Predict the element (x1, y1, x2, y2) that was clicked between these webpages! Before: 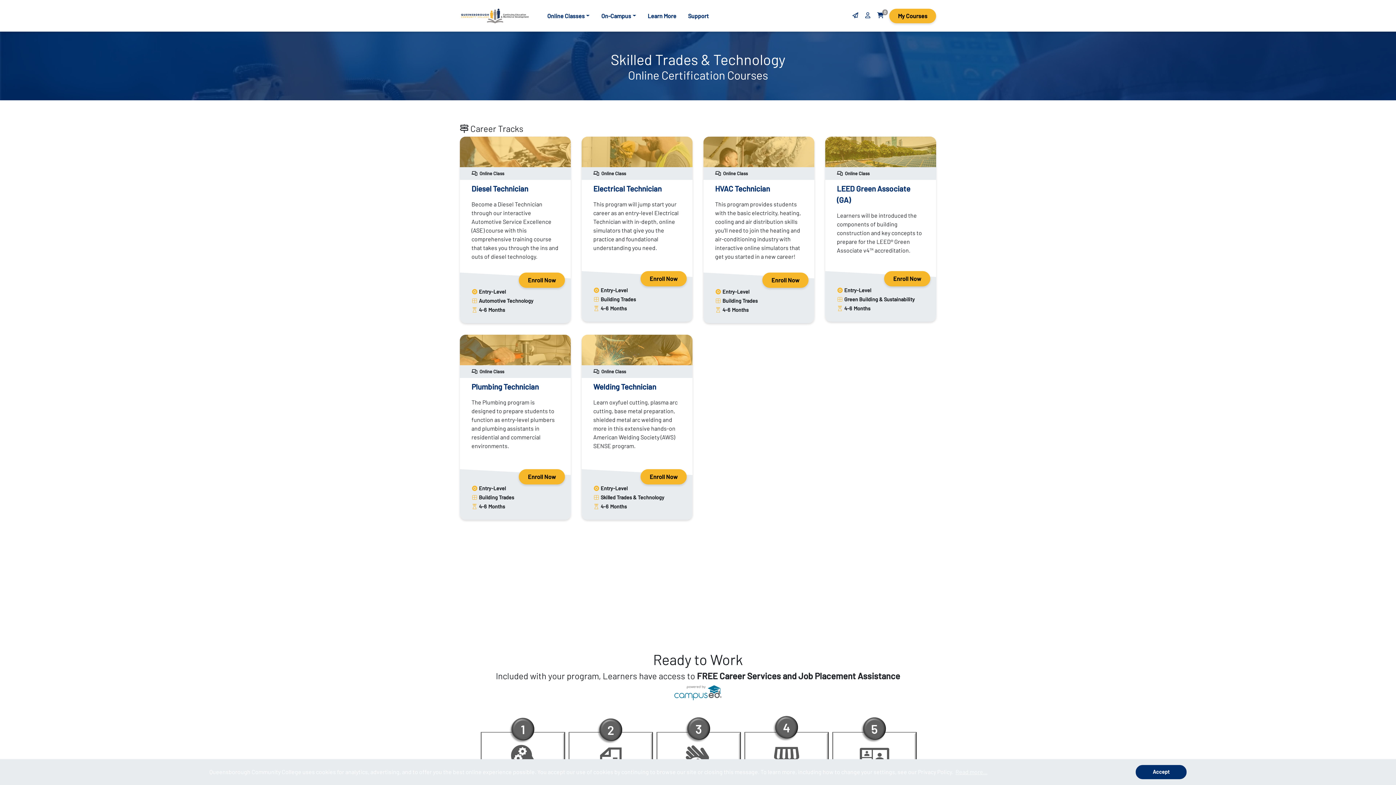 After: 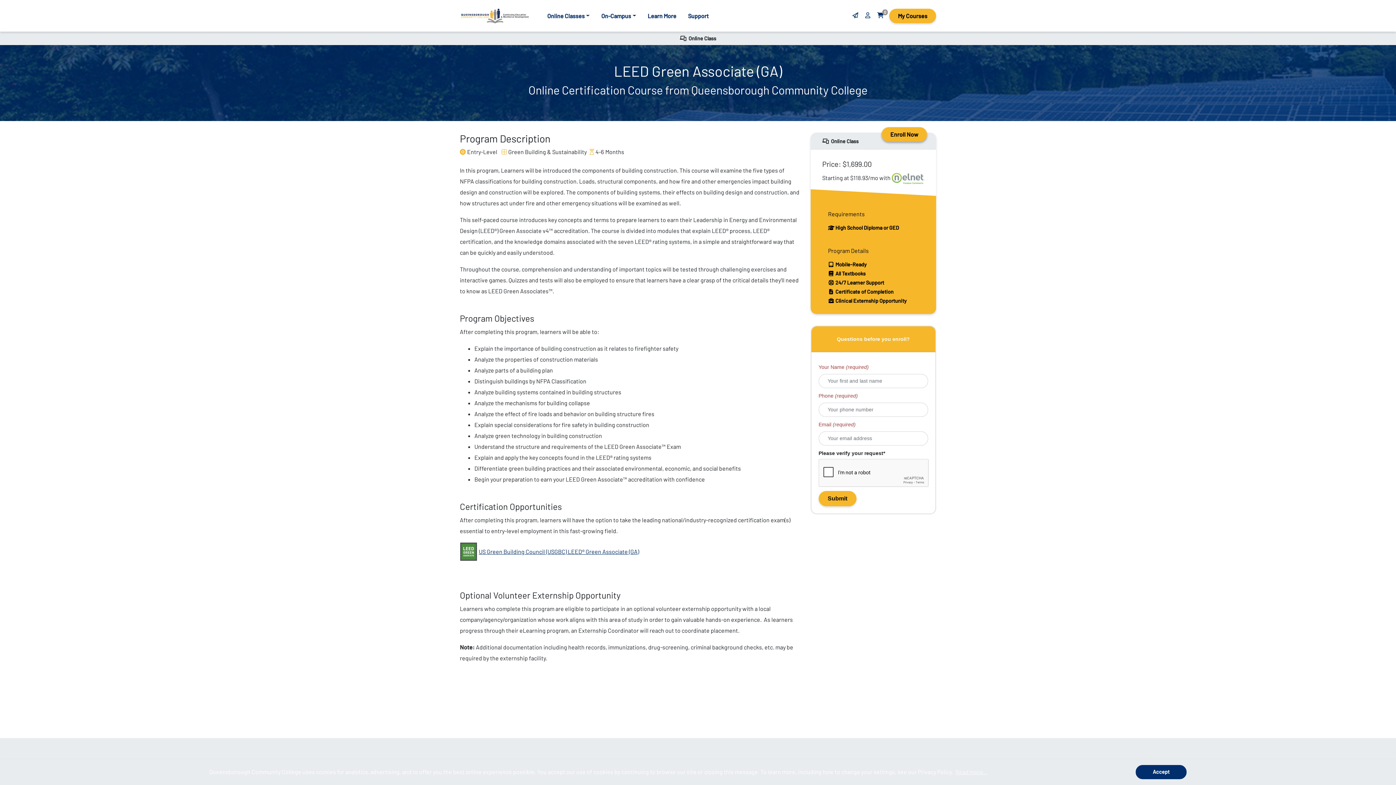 Action: label: Enroll Now bbox: (884, 271, 930, 286)